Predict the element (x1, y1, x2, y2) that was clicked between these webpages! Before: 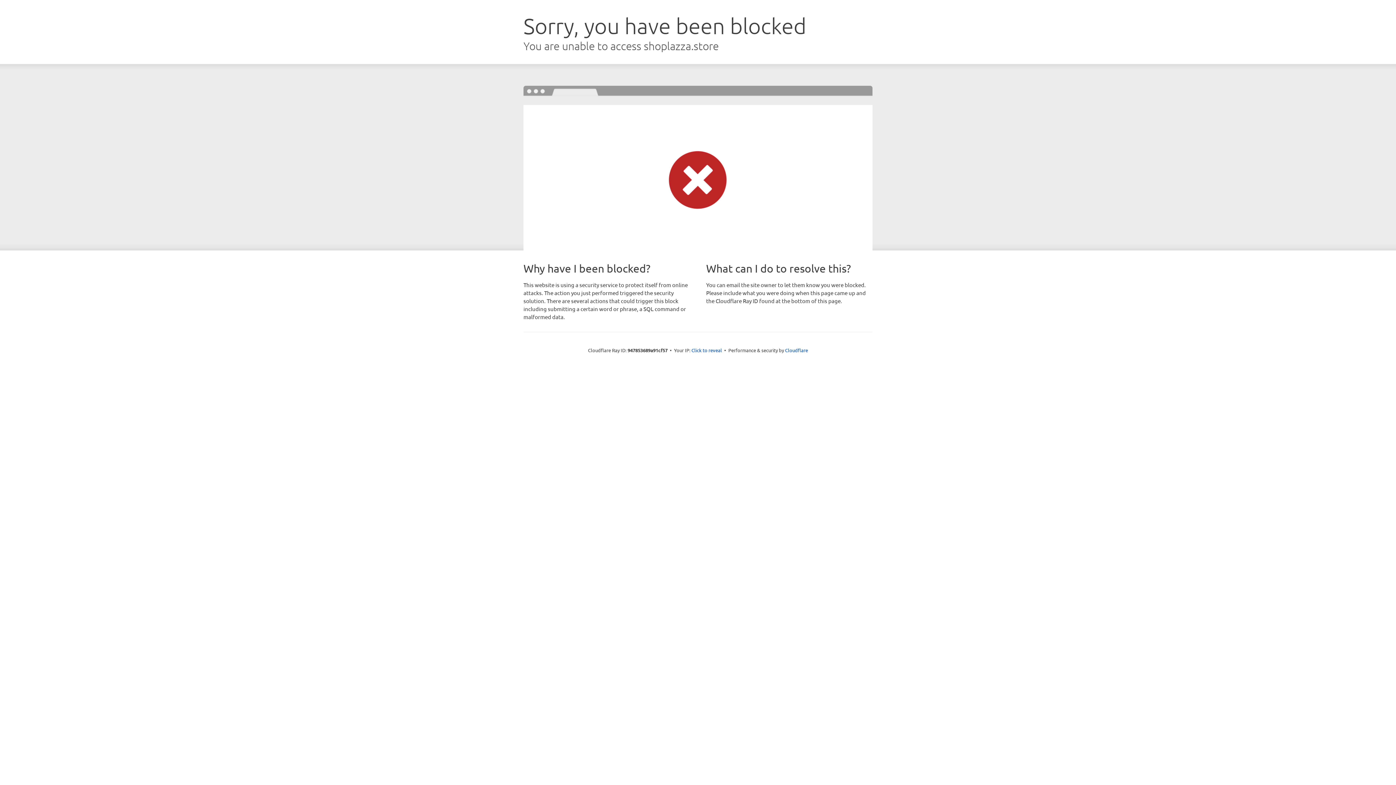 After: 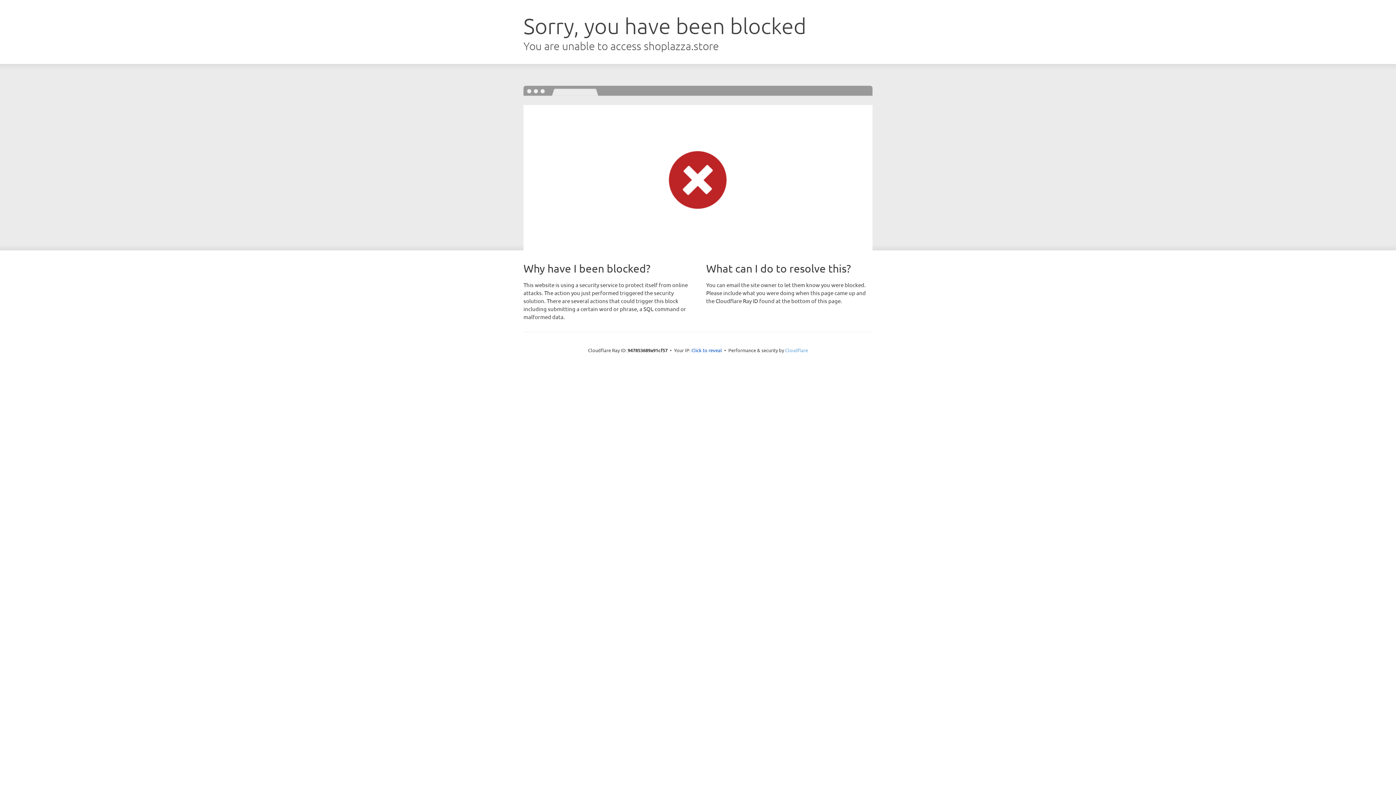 Action: label: Cloudflare bbox: (785, 347, 808, 353)